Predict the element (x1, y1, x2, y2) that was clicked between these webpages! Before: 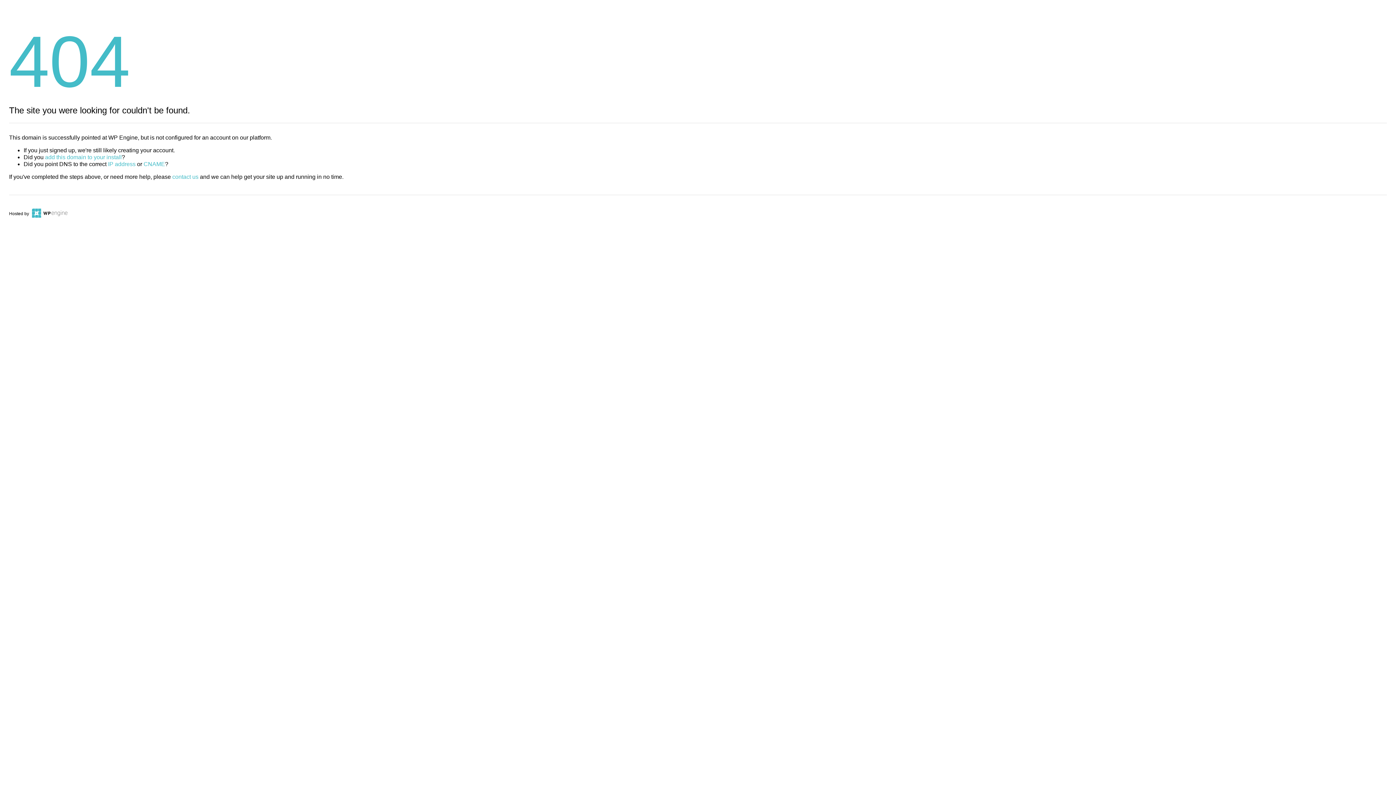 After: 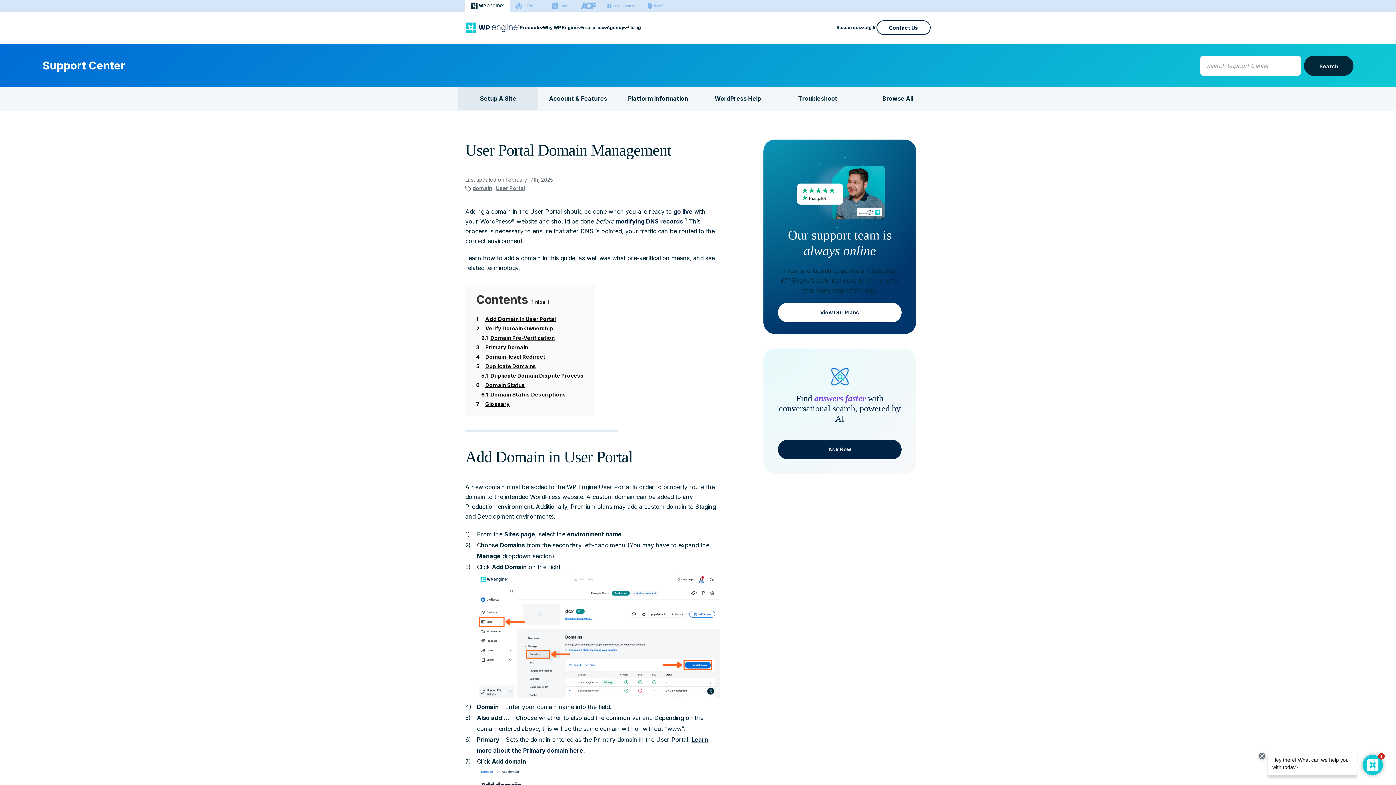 Action: bbox: (45, 154, 121, 160) label: add this domain to your install